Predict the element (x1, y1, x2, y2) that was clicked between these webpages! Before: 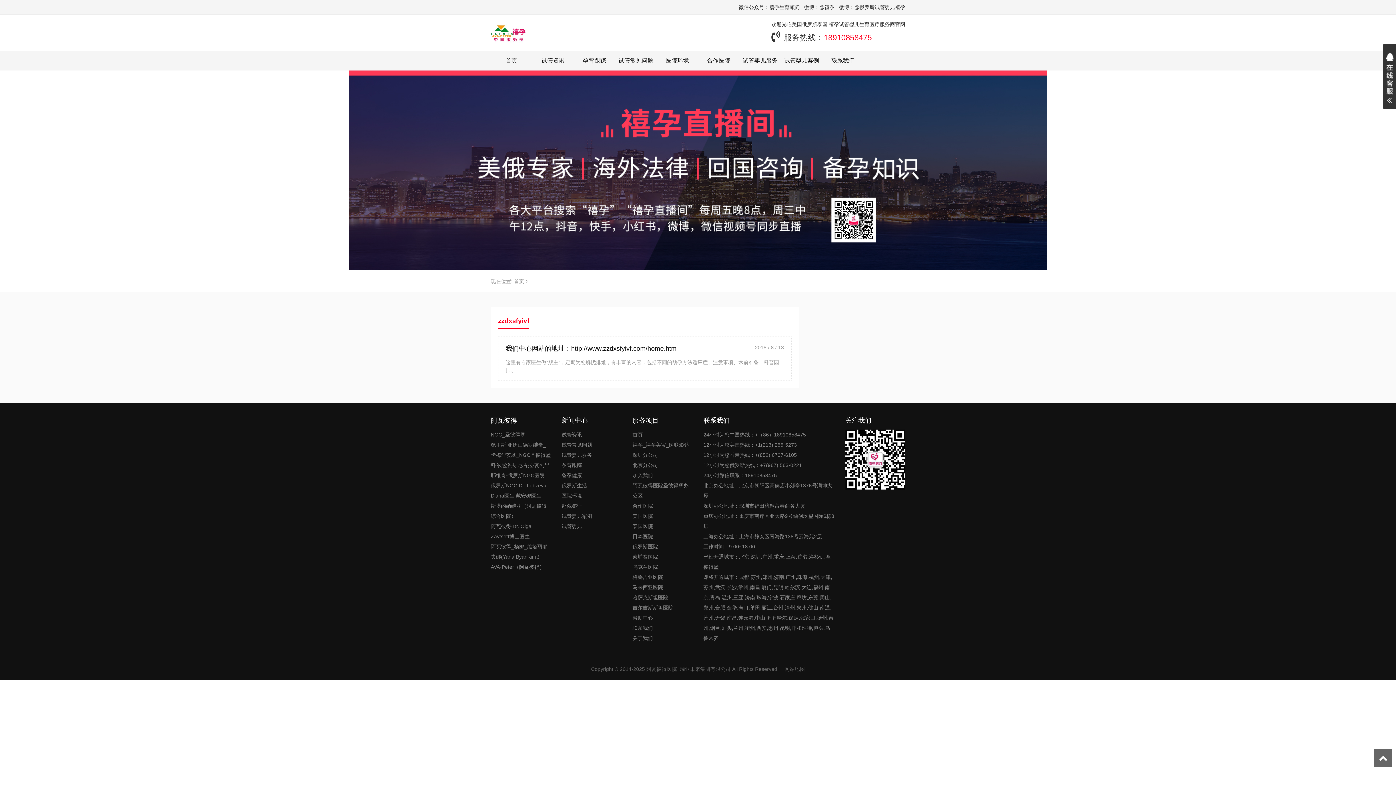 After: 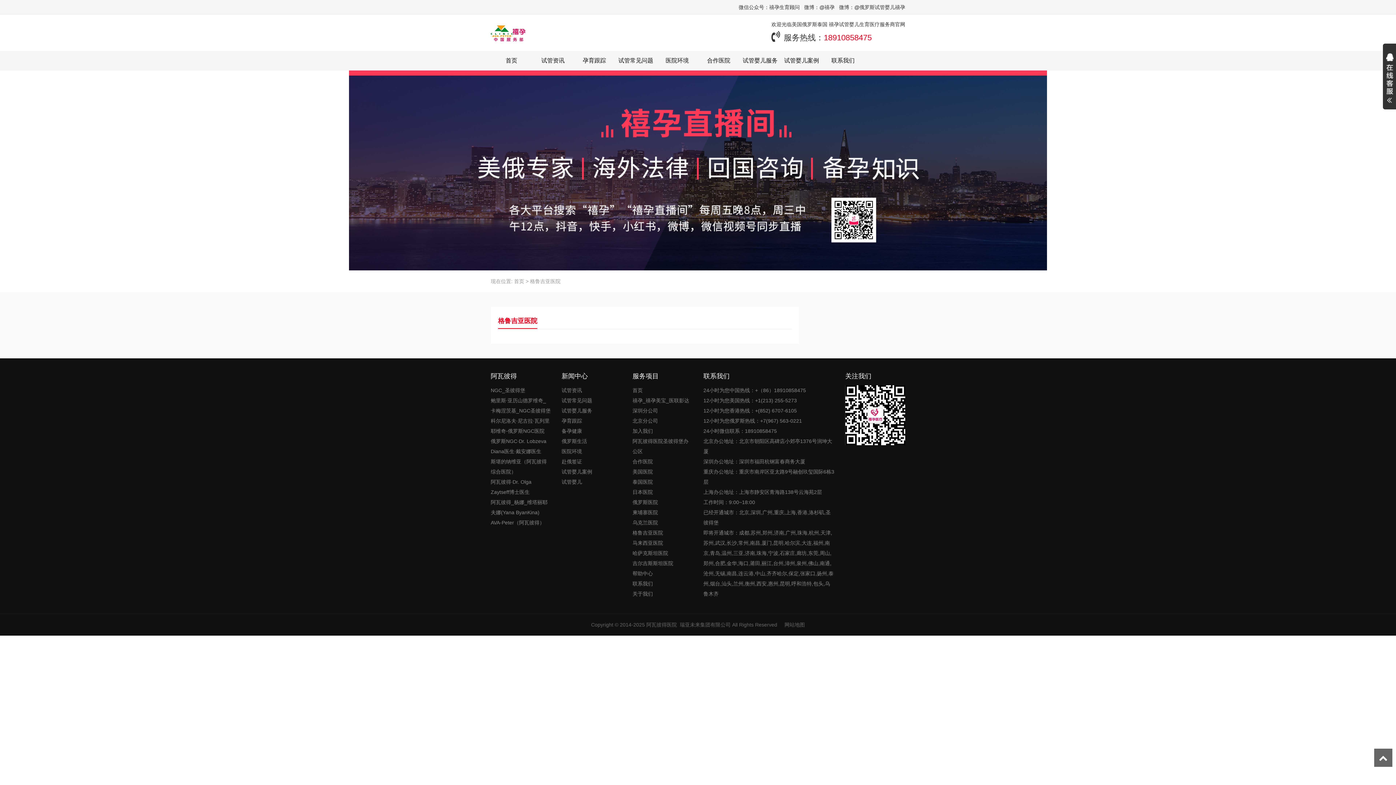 Action: bbox: (632, 572, 692, 582) label: 格鲁吉亚医院